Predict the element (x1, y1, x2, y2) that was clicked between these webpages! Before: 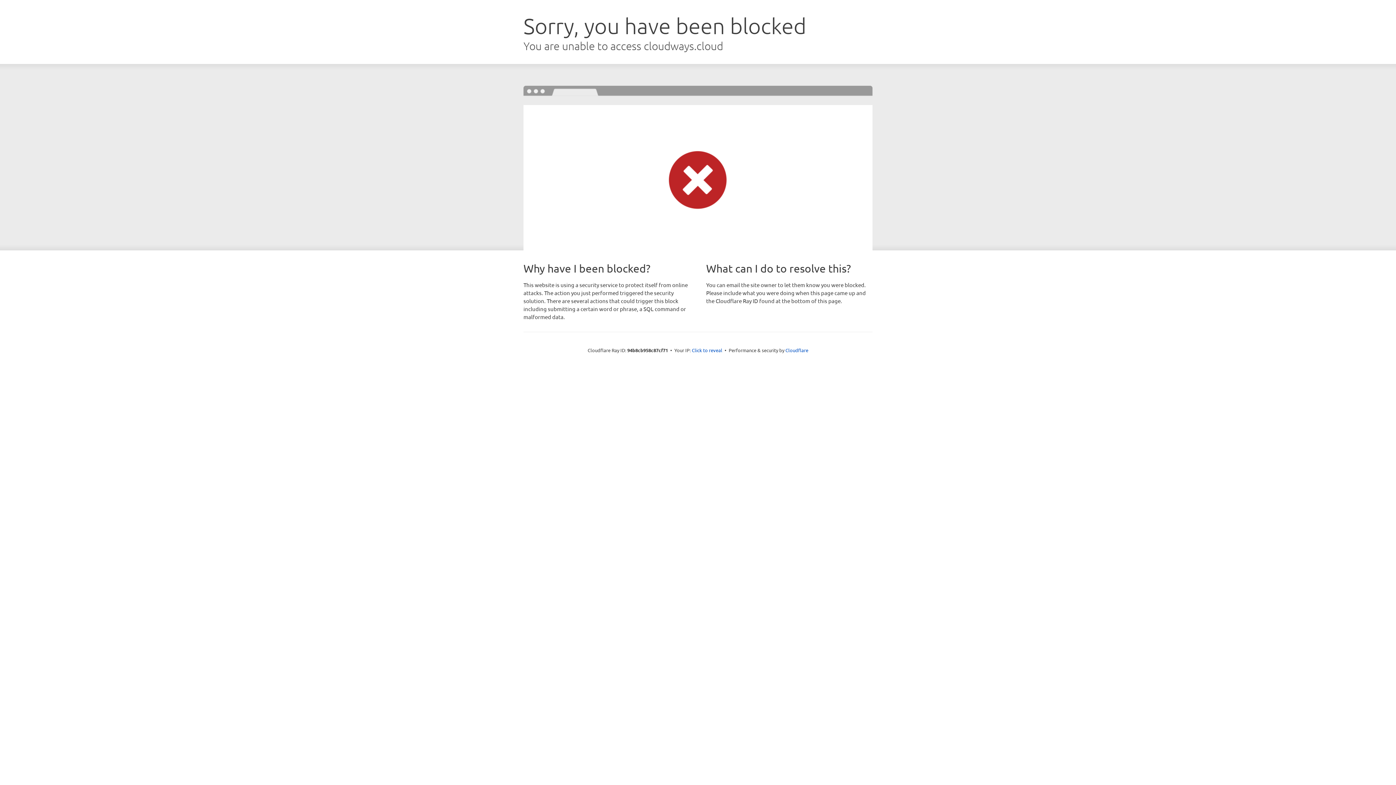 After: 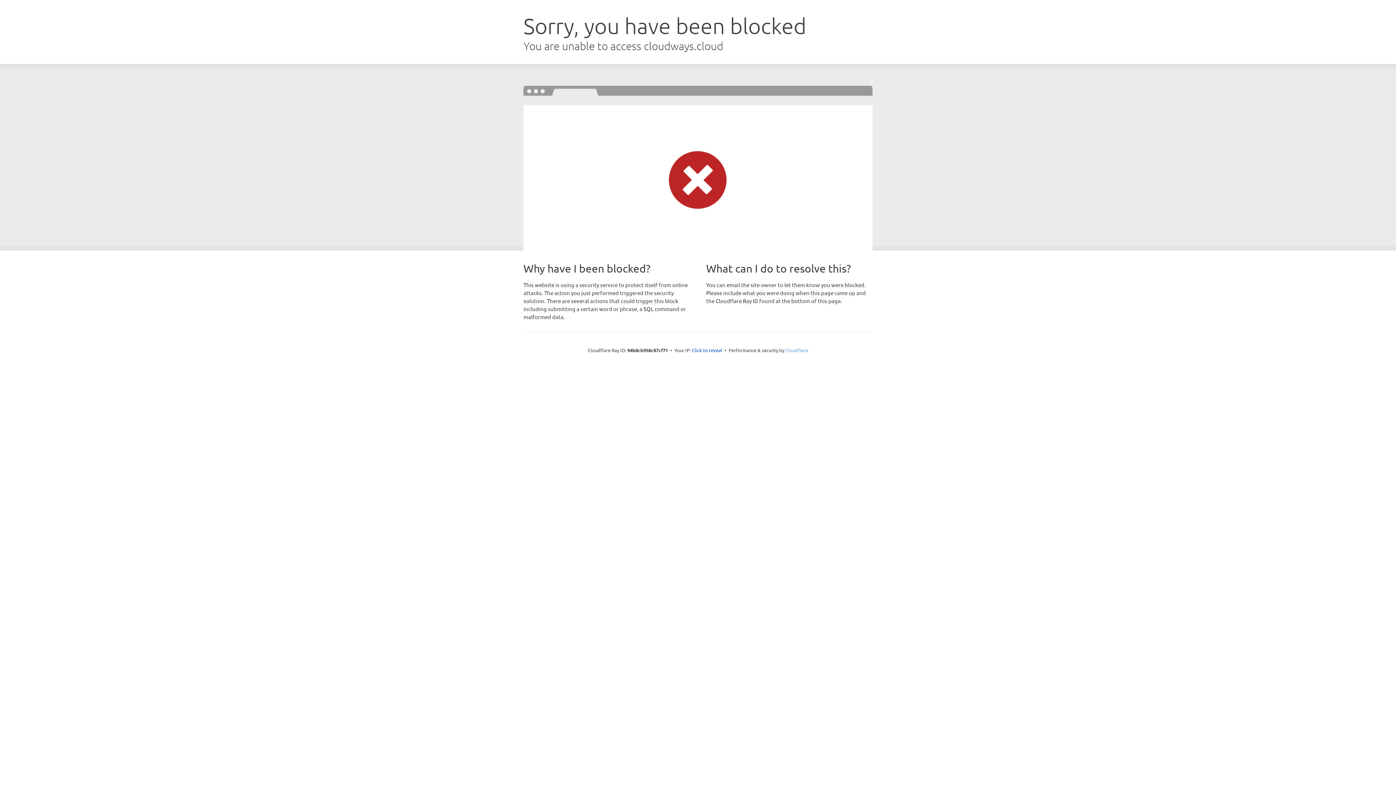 Action: label: Cloudflare bbox: (785, 347, 808, 353)